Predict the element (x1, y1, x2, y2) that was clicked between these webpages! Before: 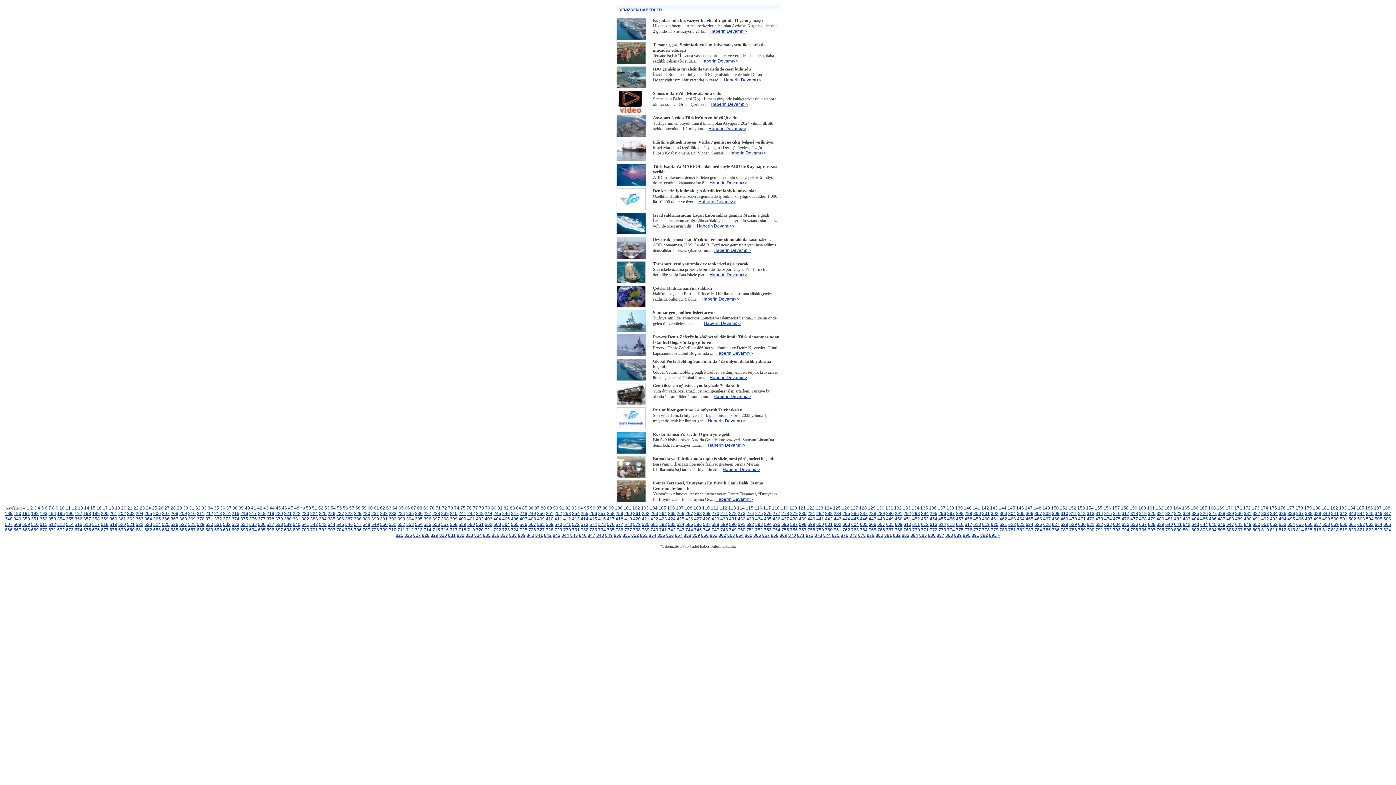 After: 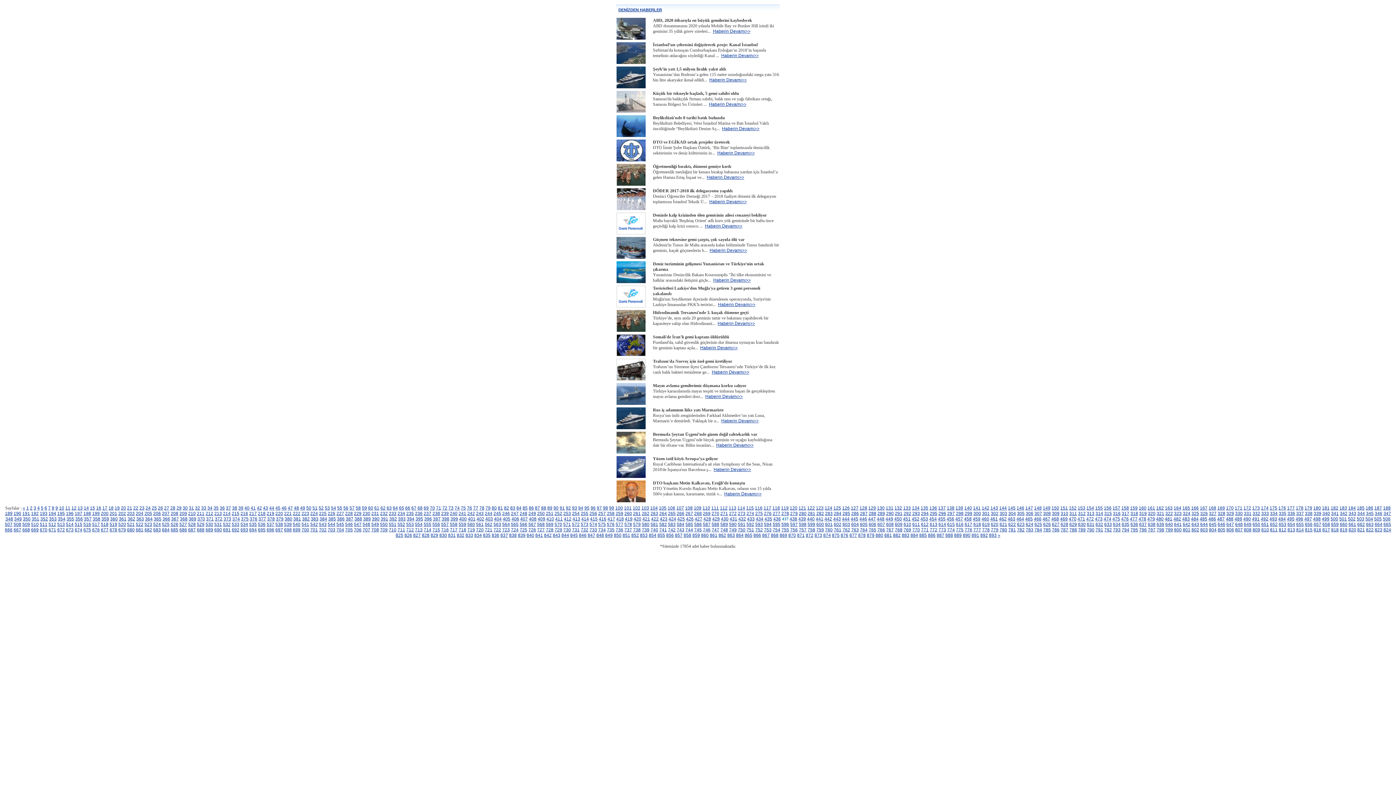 Action: label: 437 bbox: (781, 516, 789, 521)